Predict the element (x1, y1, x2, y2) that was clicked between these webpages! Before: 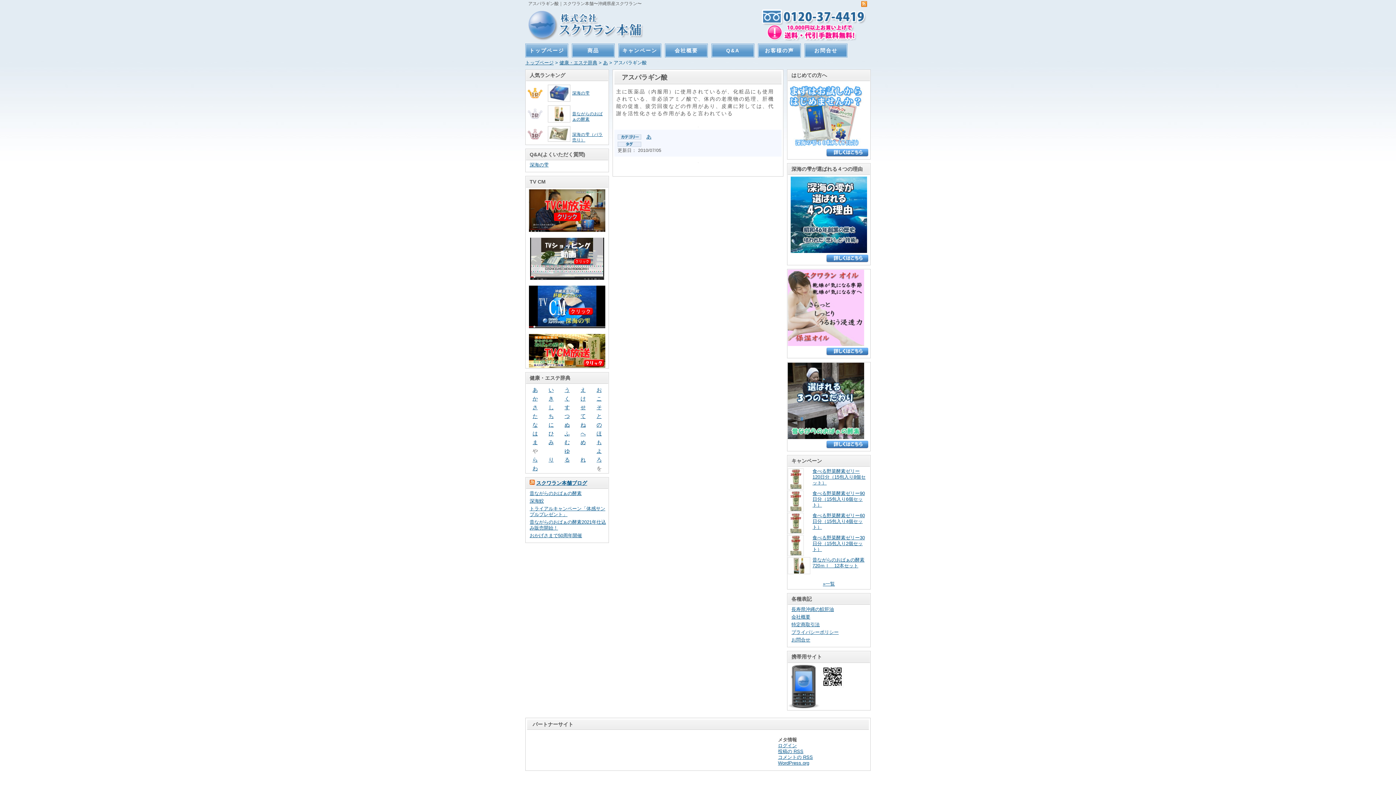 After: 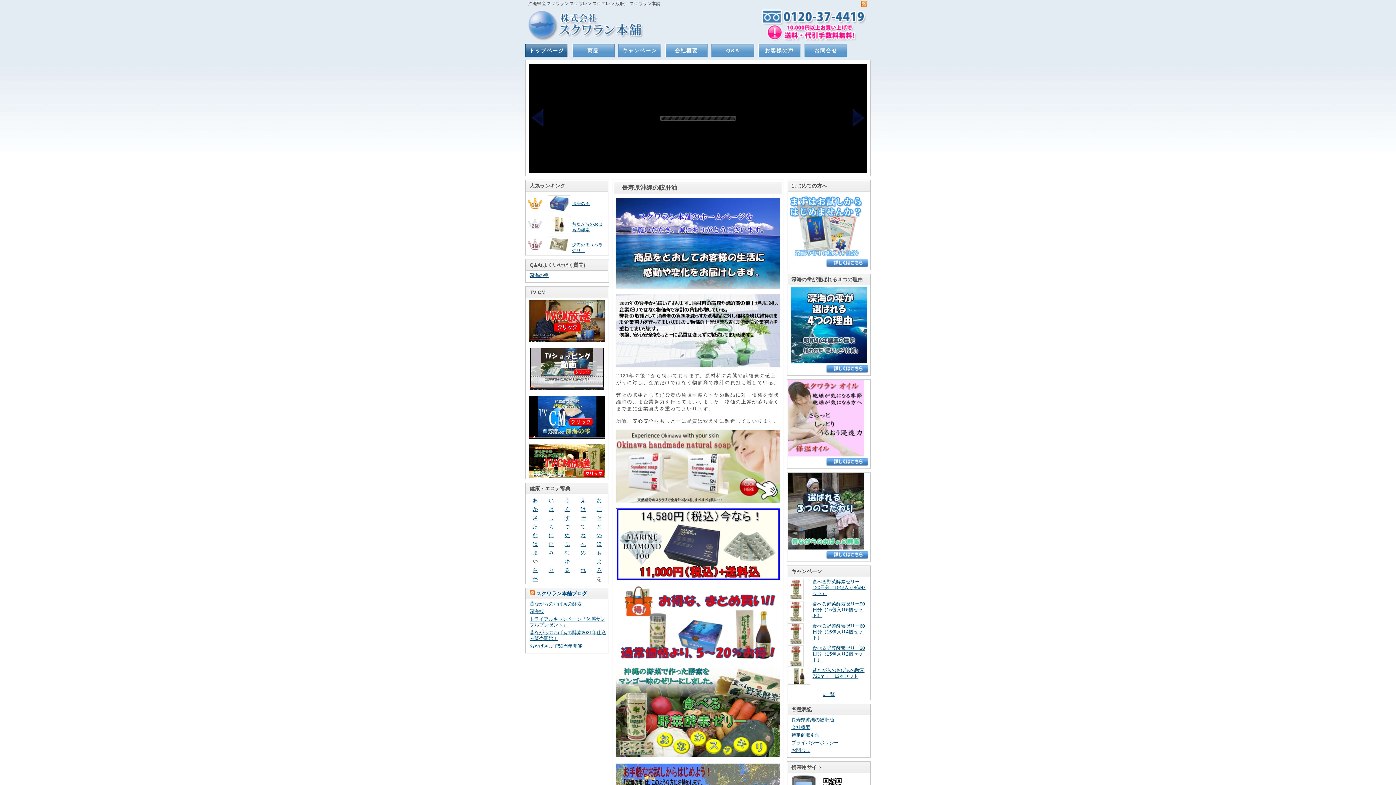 Action: bbox: (525, 60, 553, 65) label: トップページ